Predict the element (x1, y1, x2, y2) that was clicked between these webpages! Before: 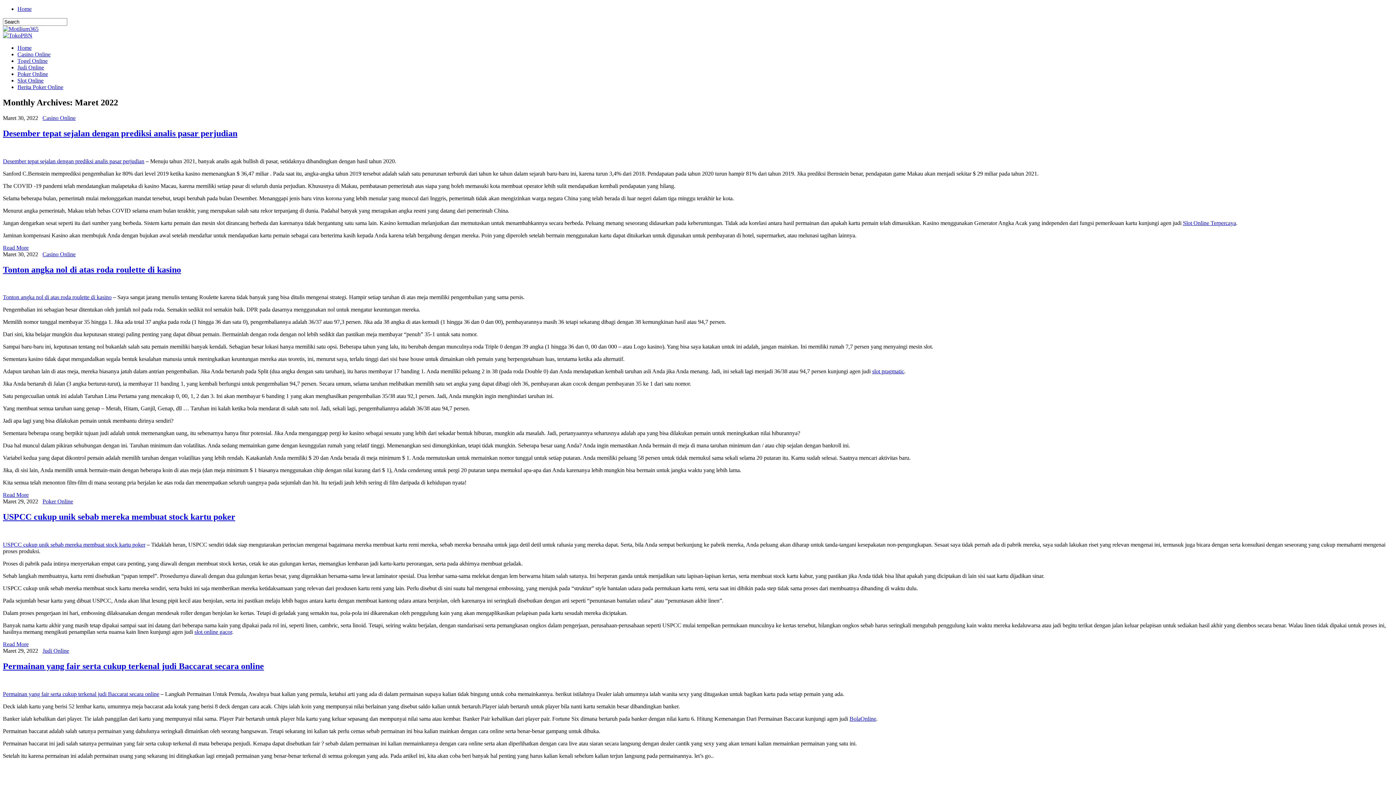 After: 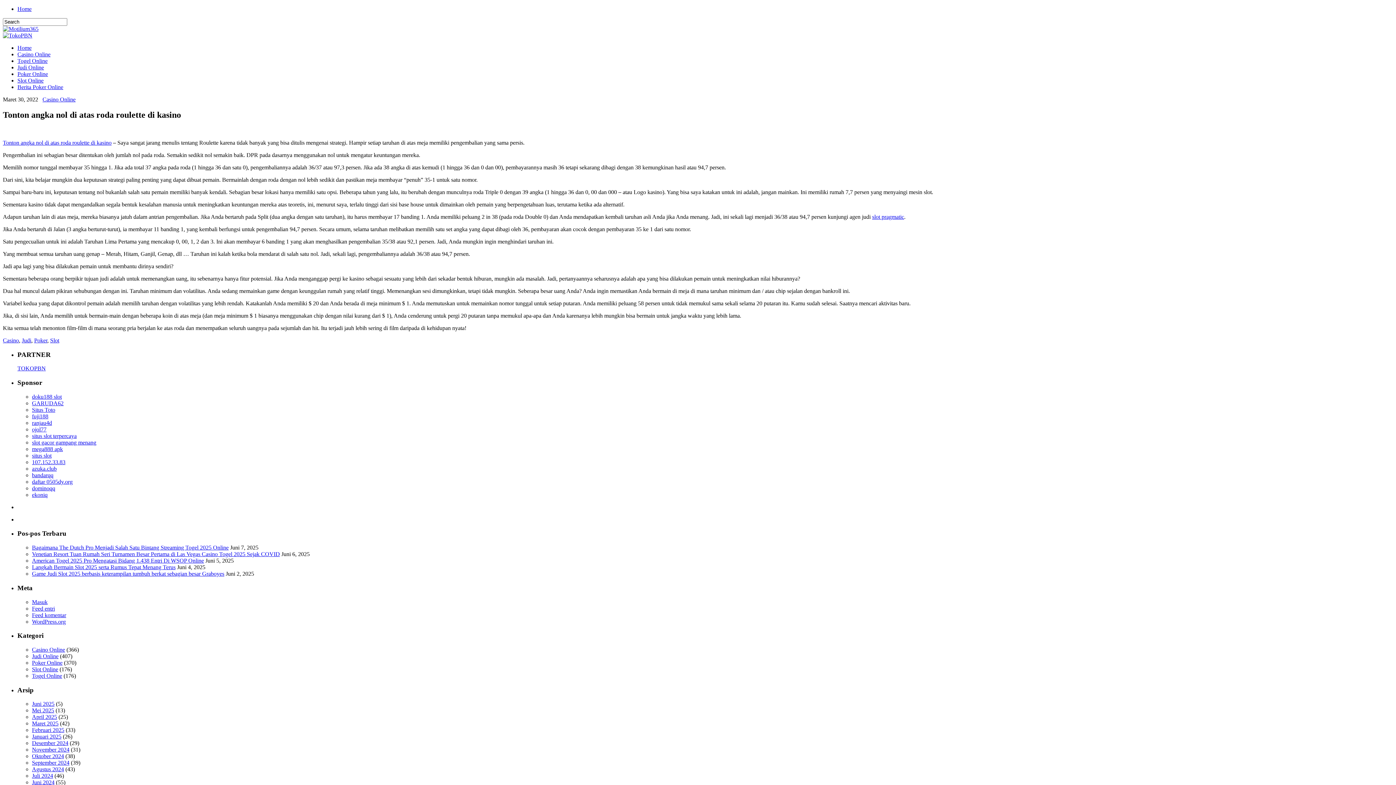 Action: bbox: (2, 492, 28, 498) label: Read More